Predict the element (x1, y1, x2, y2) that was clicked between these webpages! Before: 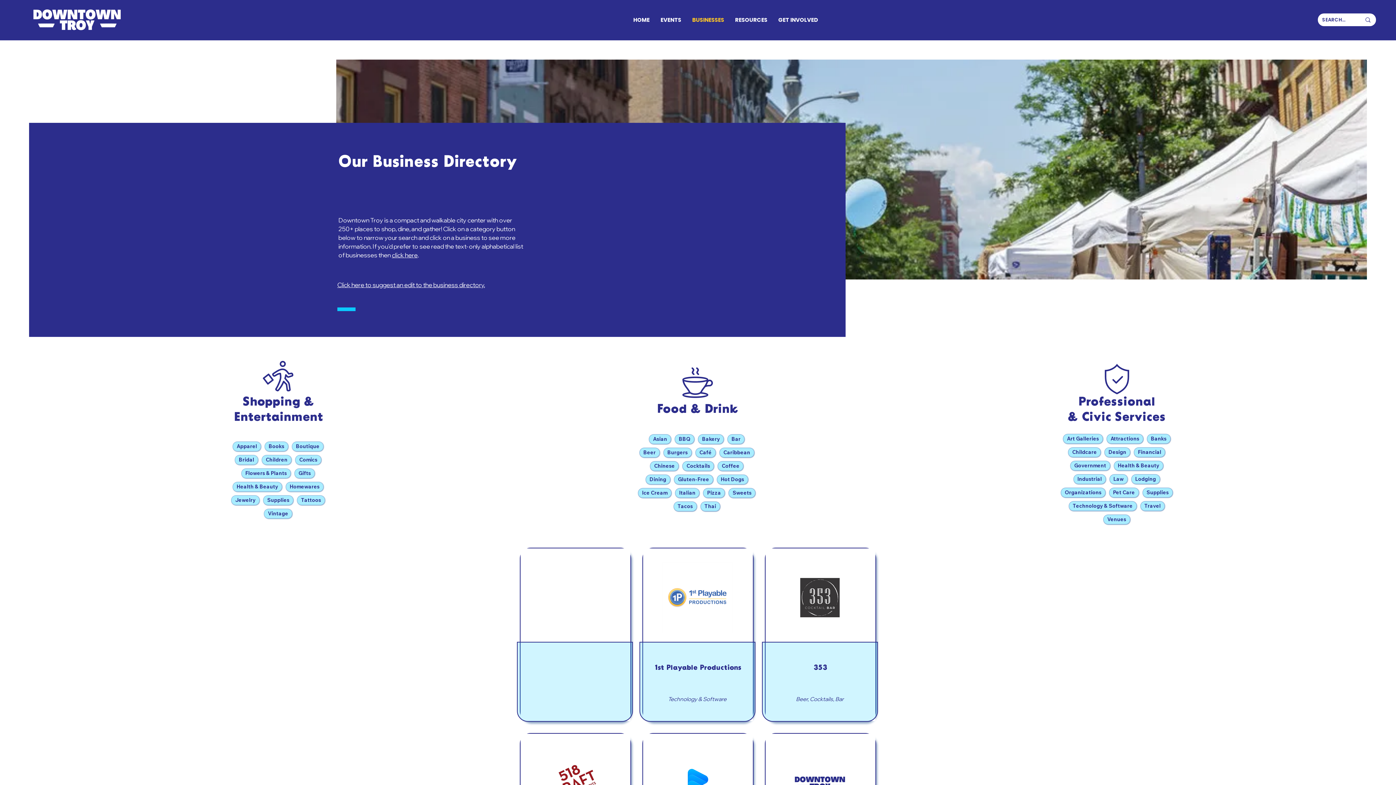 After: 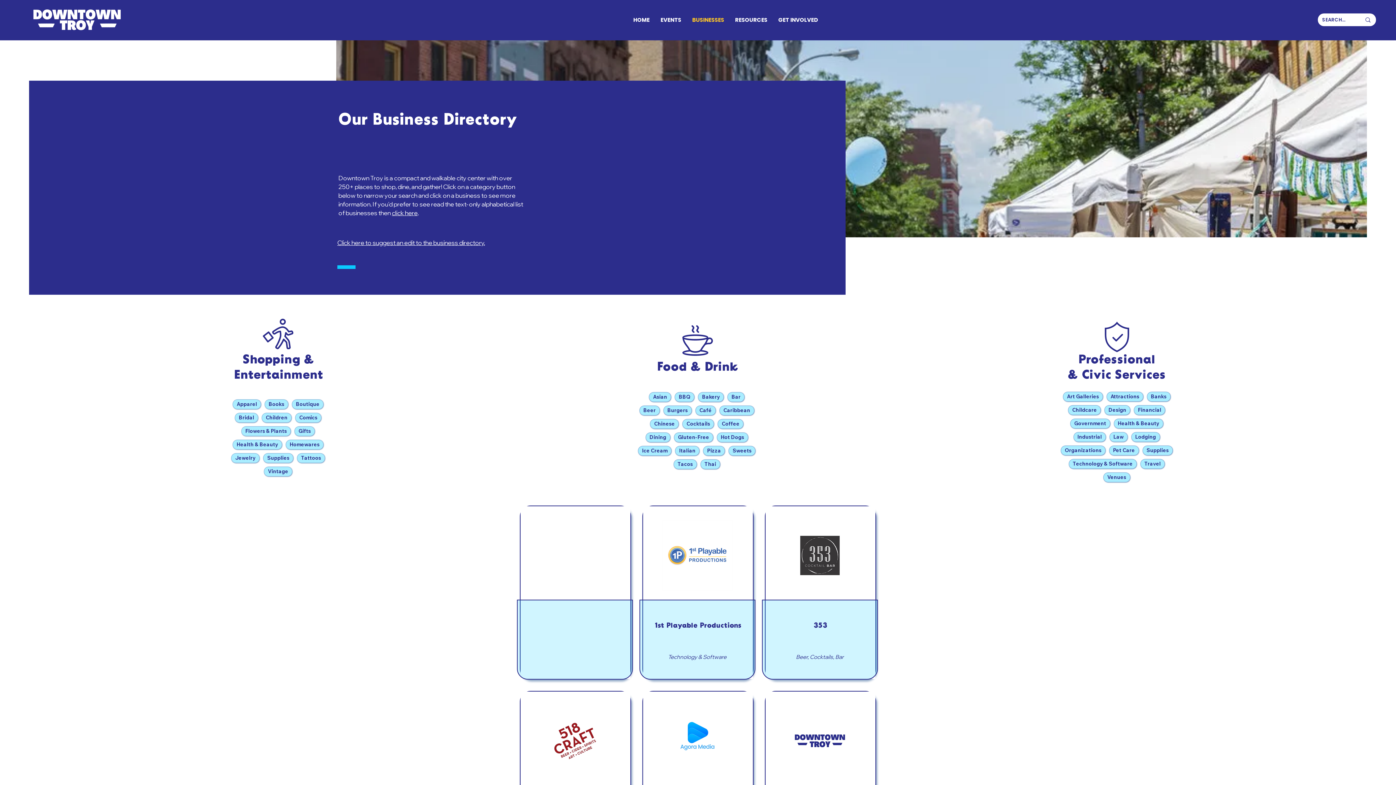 Action: bbox: (653, 739, 741, 827)